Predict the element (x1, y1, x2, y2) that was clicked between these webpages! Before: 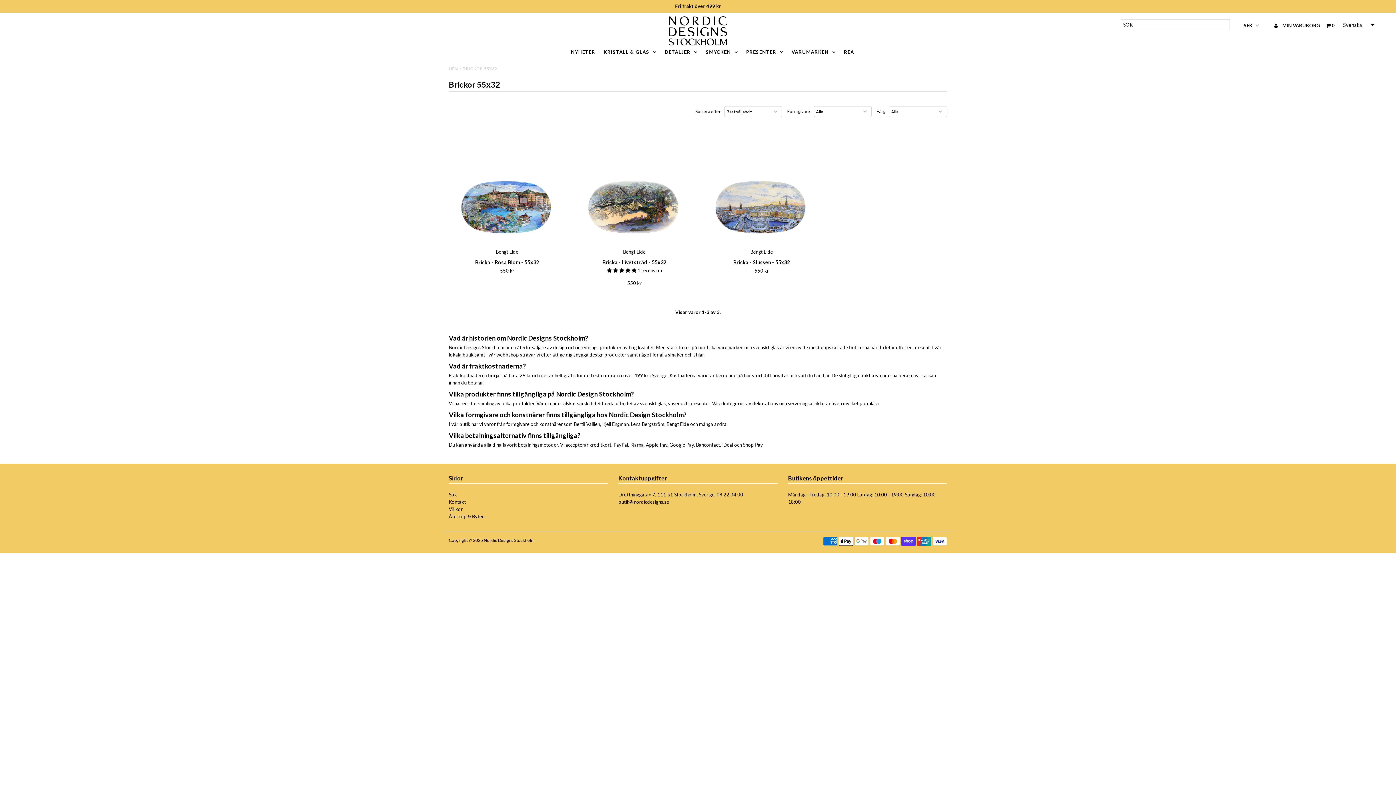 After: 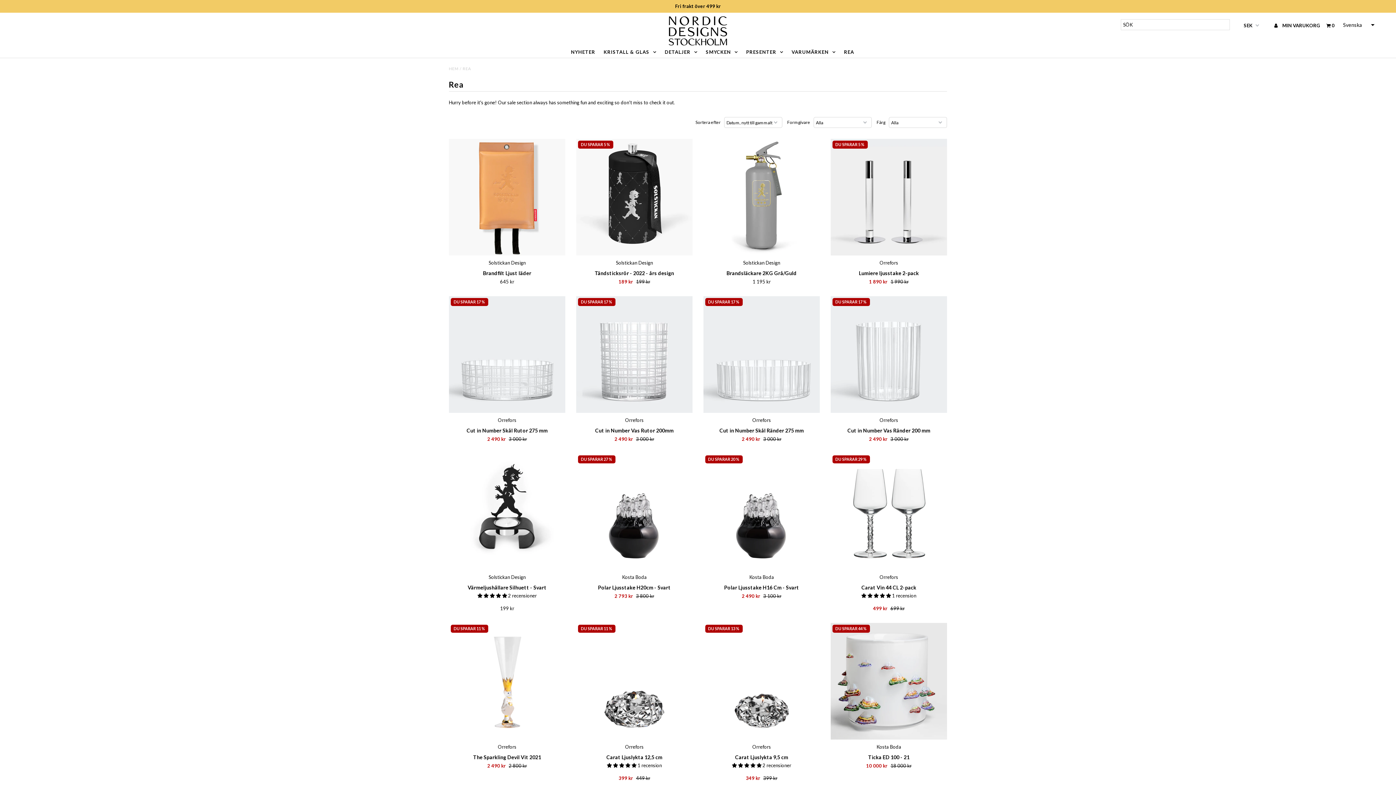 Action: label: REA bbox: (840, 46, 858, 57)